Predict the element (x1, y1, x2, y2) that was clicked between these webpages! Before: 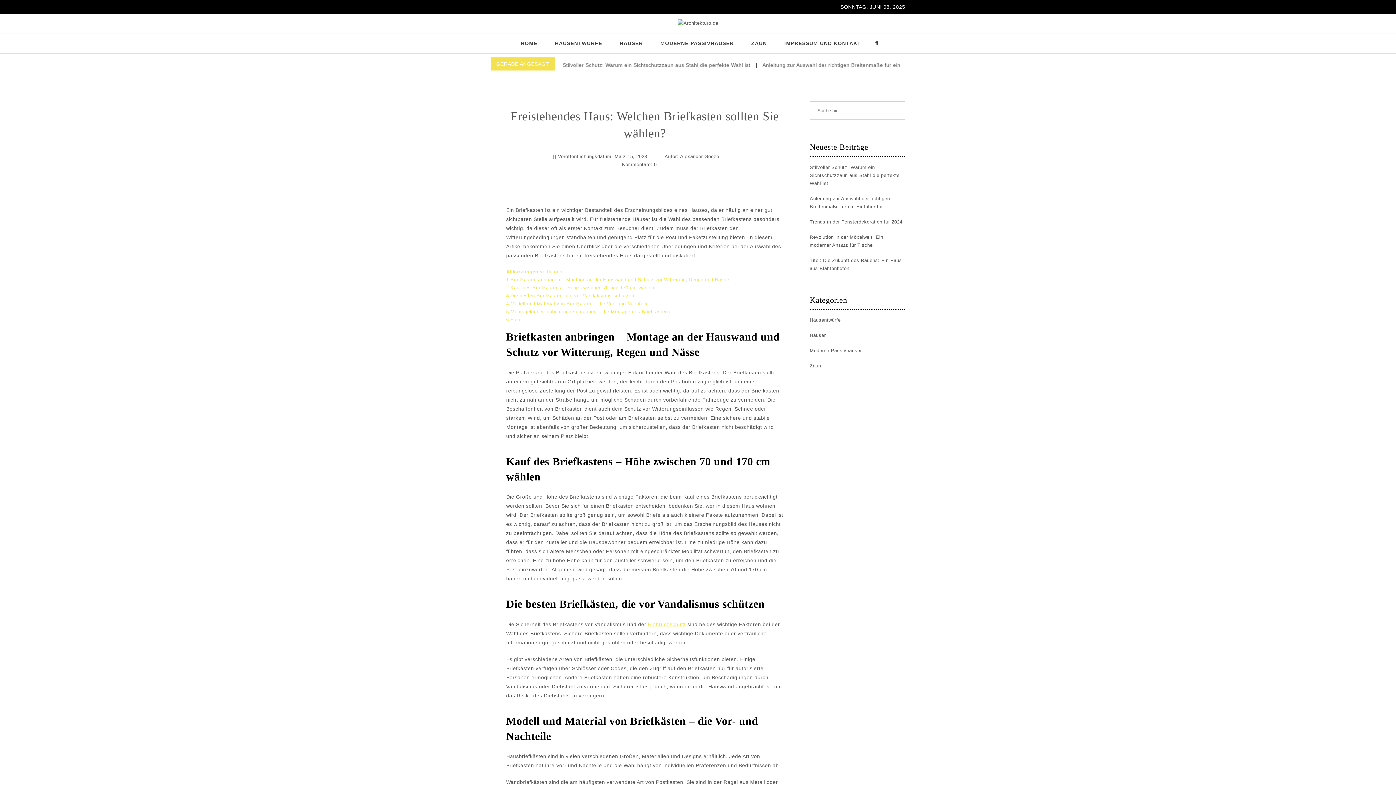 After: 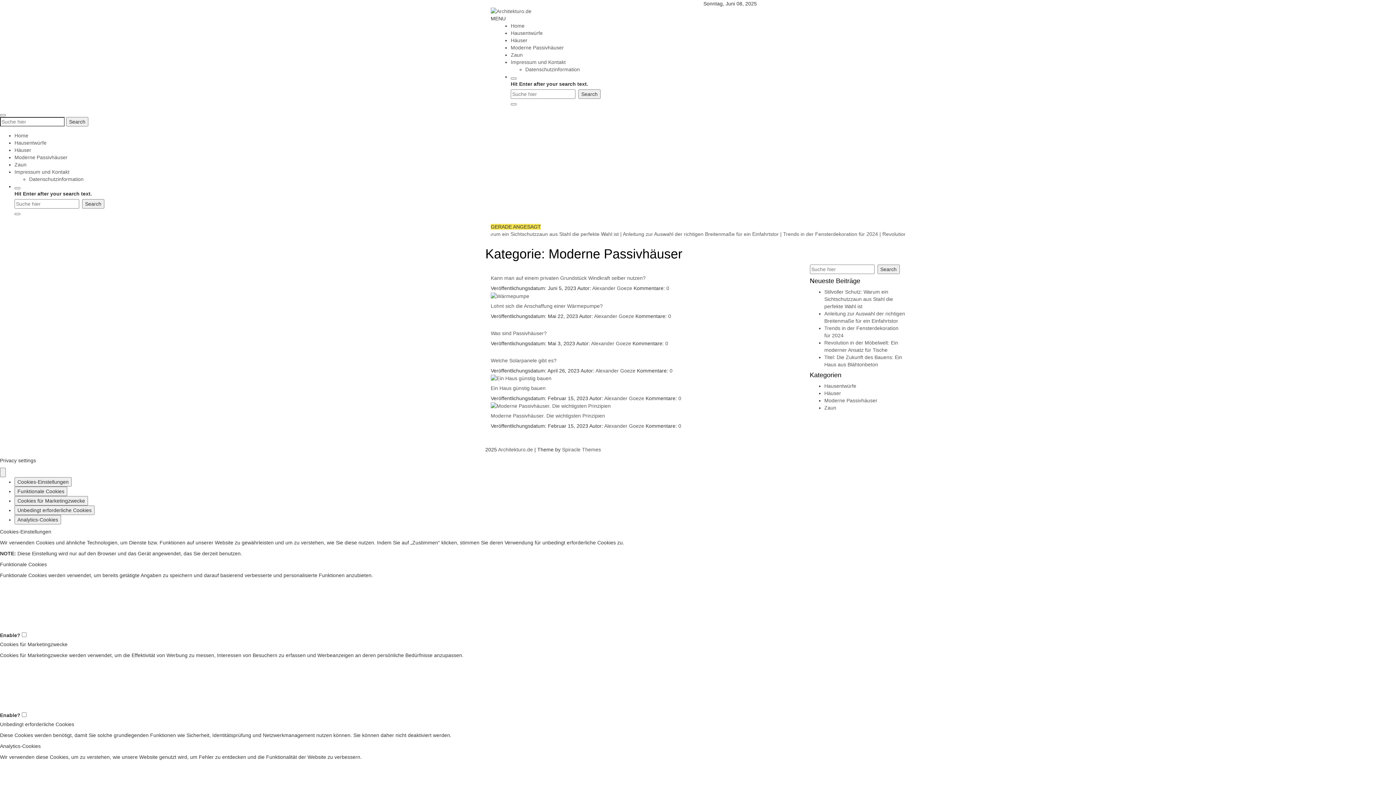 Action: label: MODERNE PASSIVHÄUSER bbox: (651, 33, 742, 53)